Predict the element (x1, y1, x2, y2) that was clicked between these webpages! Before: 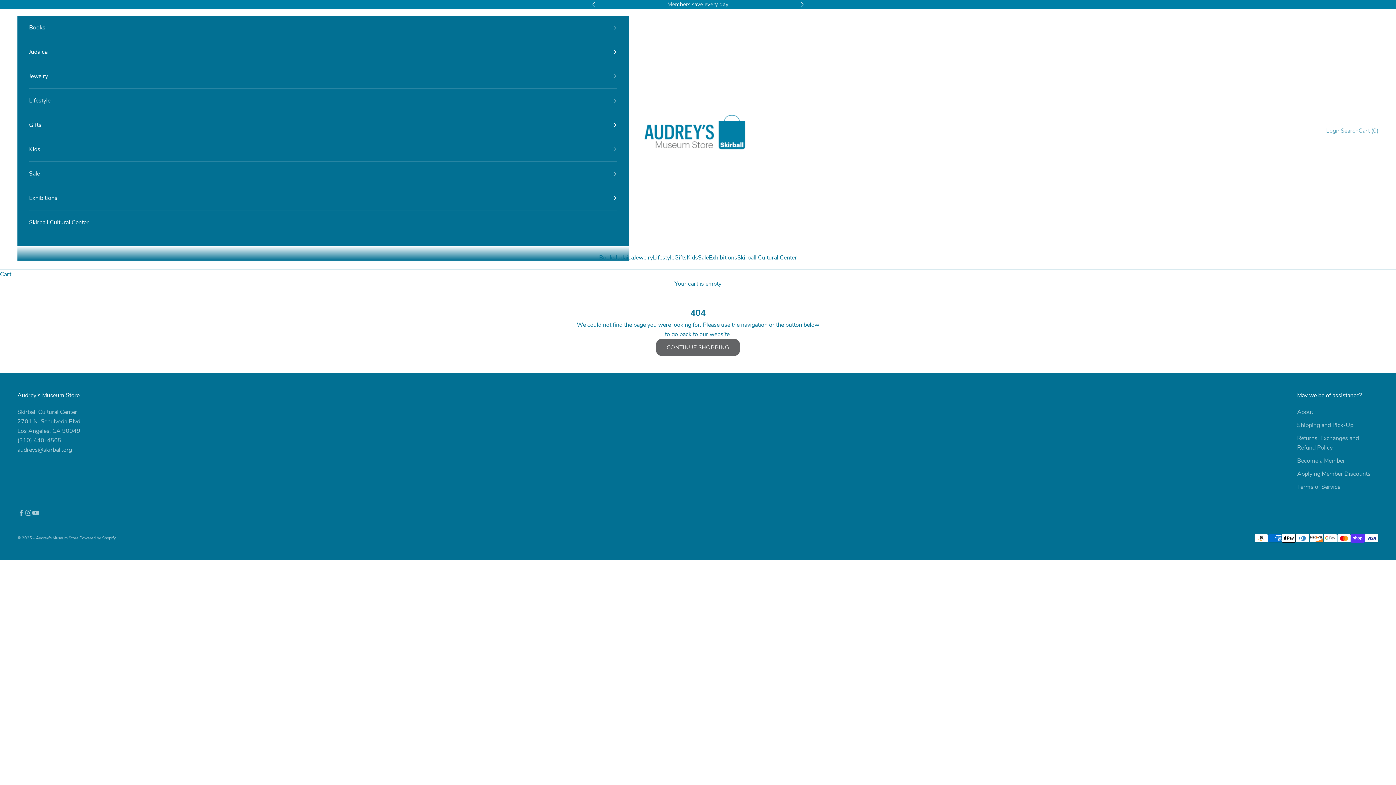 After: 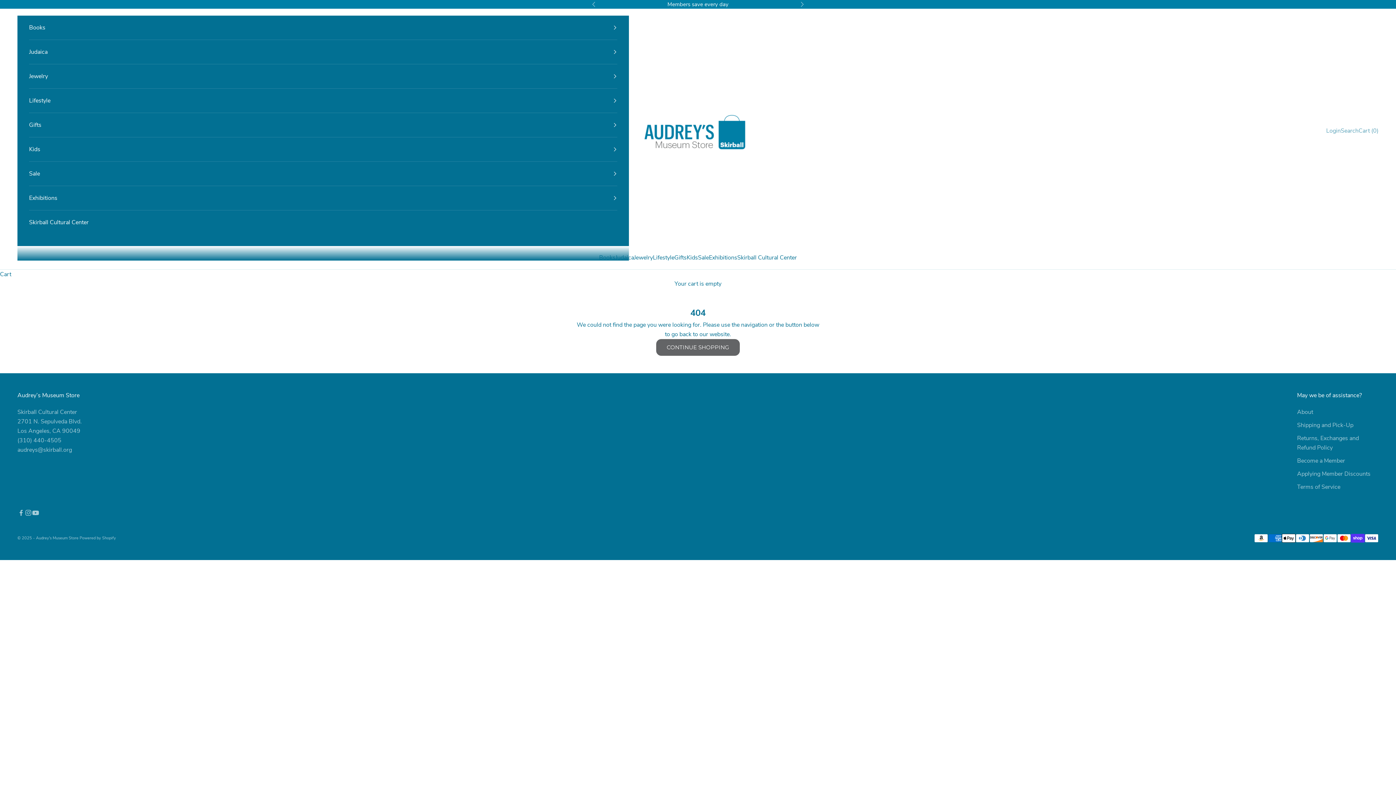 Action: bbox: (17, 446, 72, 454) label: audreys@skirball.org